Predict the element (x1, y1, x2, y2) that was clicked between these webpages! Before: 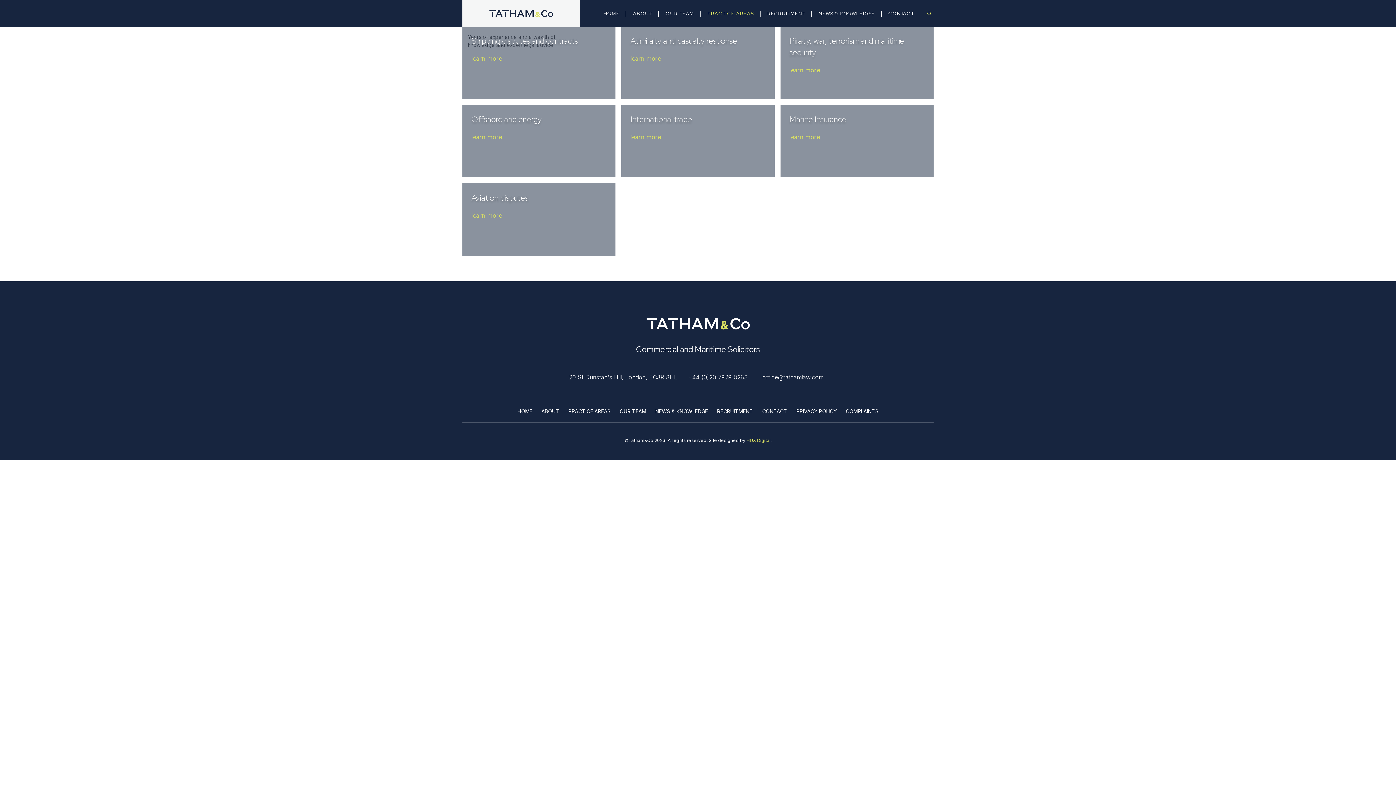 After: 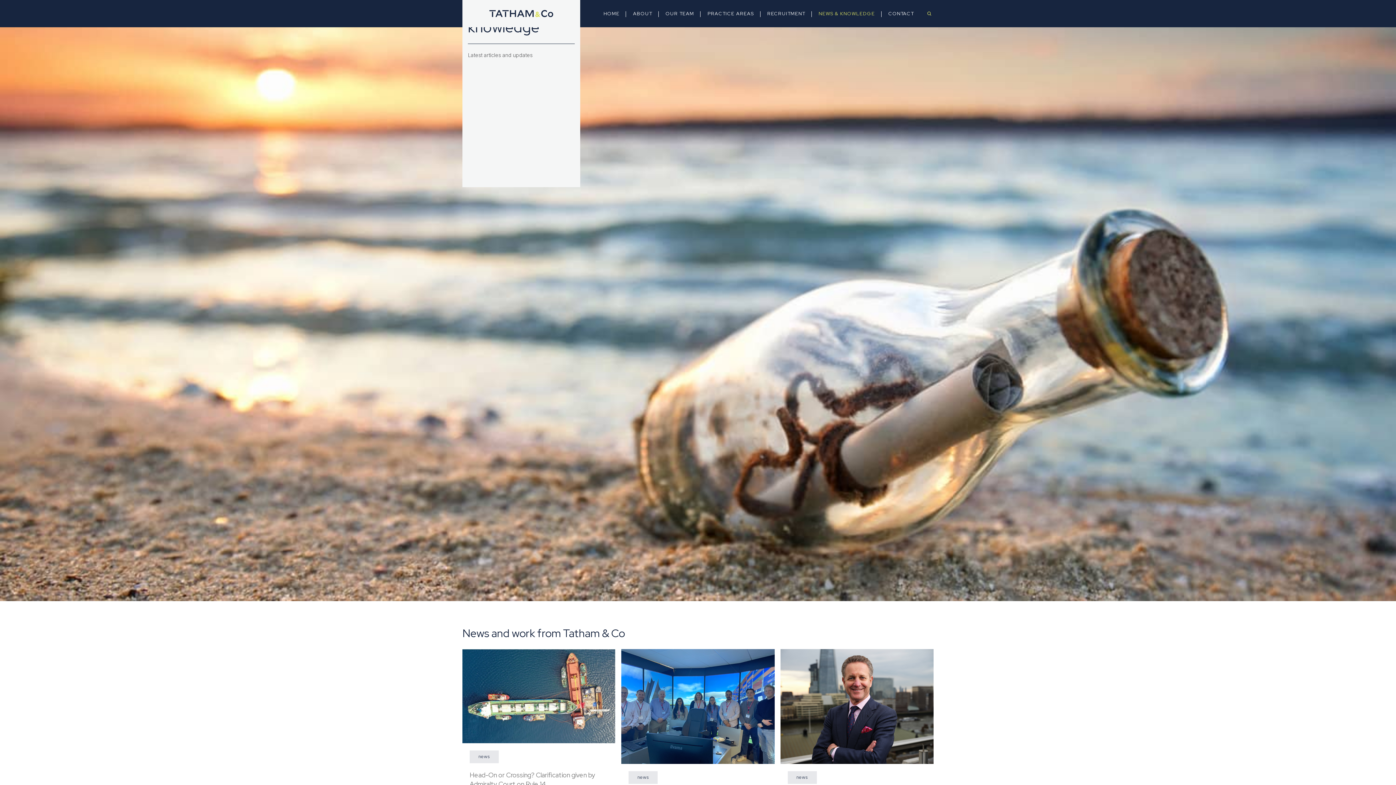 Action: label: NEWS & KNOWLEDGE bbox: (651, 400, 711, 422)